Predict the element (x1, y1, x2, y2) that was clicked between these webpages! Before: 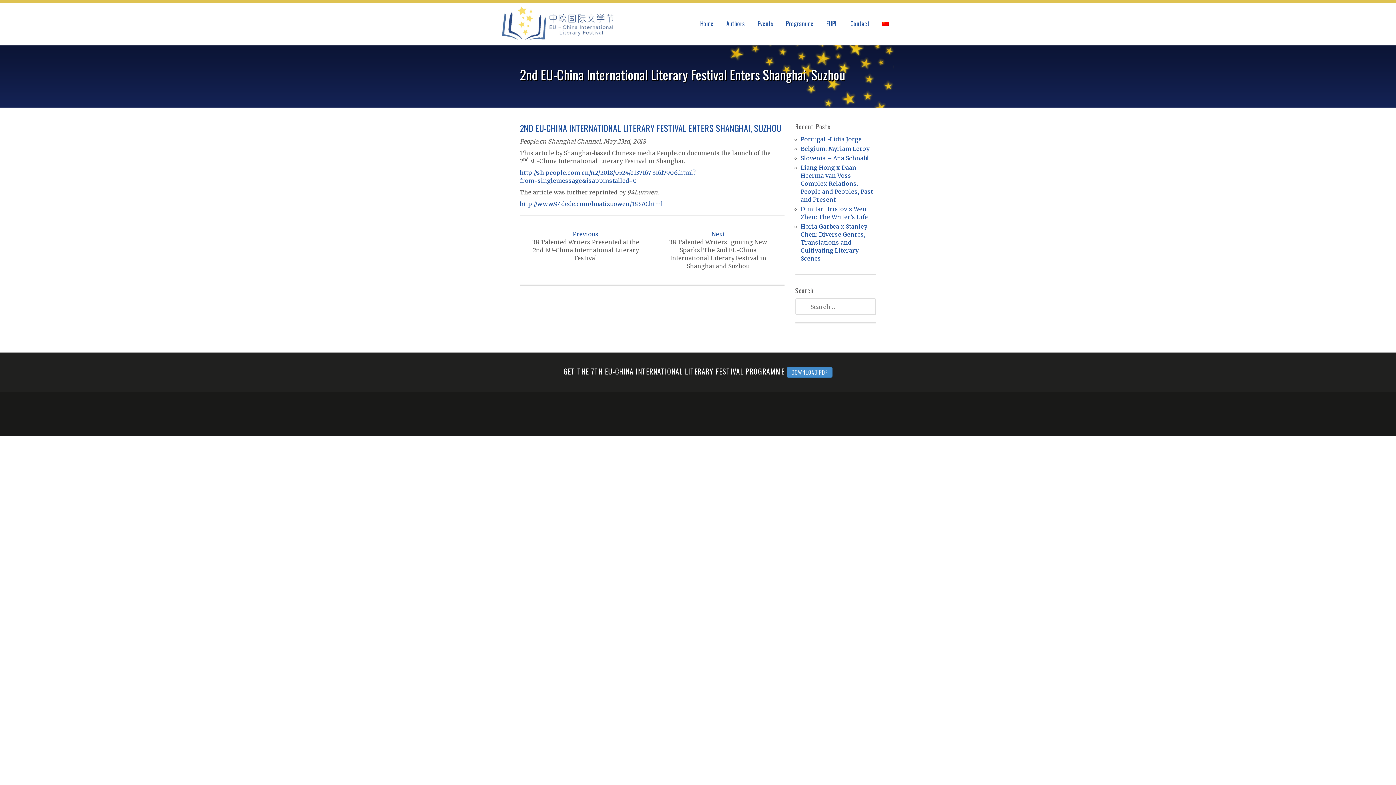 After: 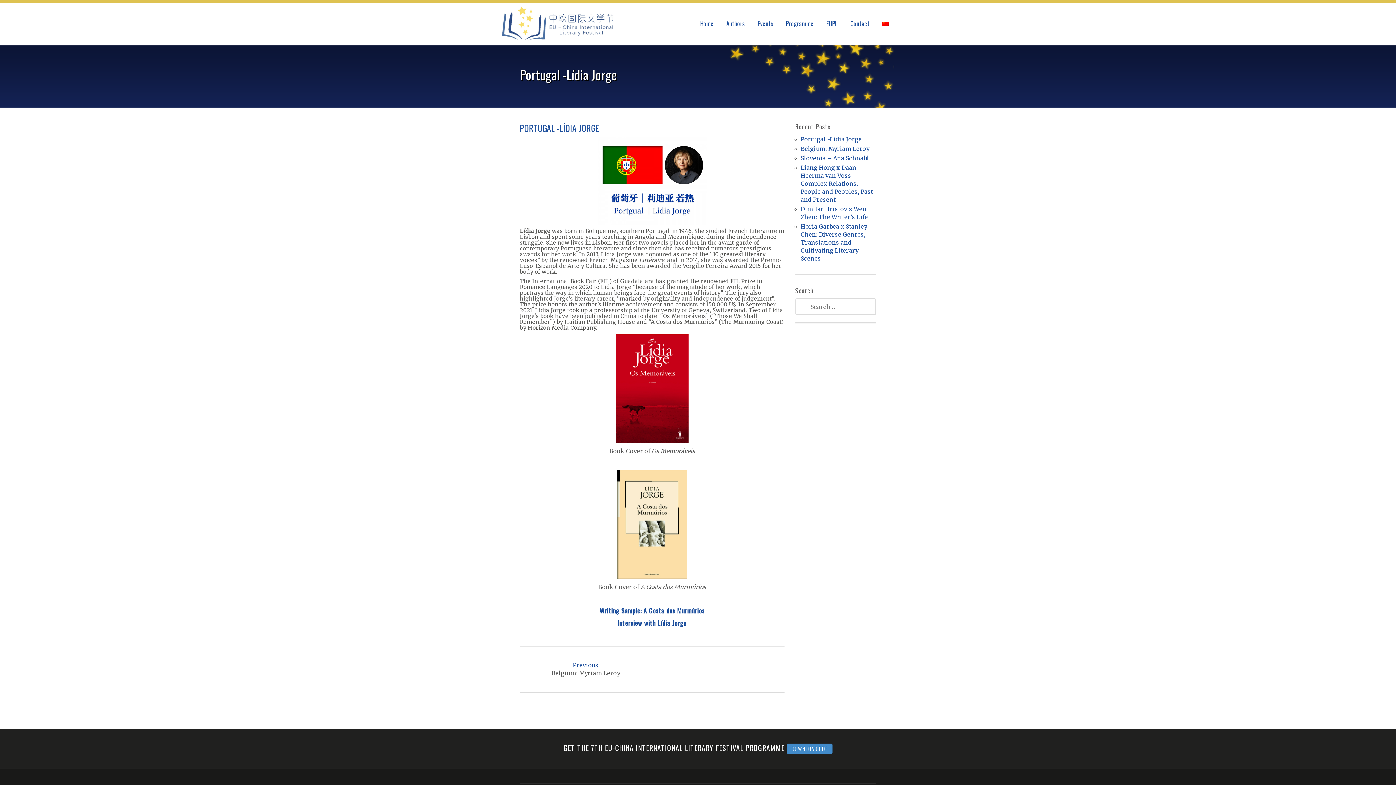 Action: bbox: (800, 135, 862, 142) label: Portugal -Lídia Jorge